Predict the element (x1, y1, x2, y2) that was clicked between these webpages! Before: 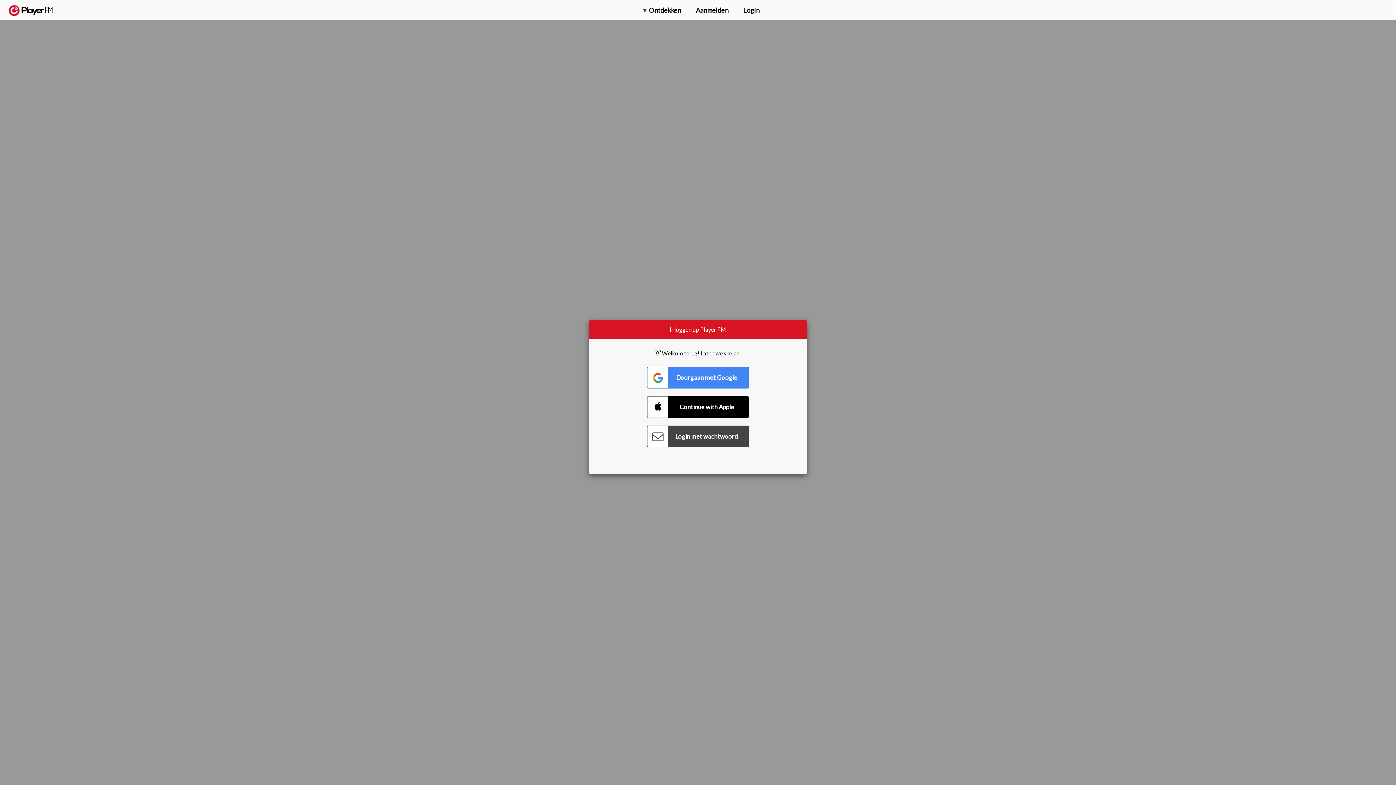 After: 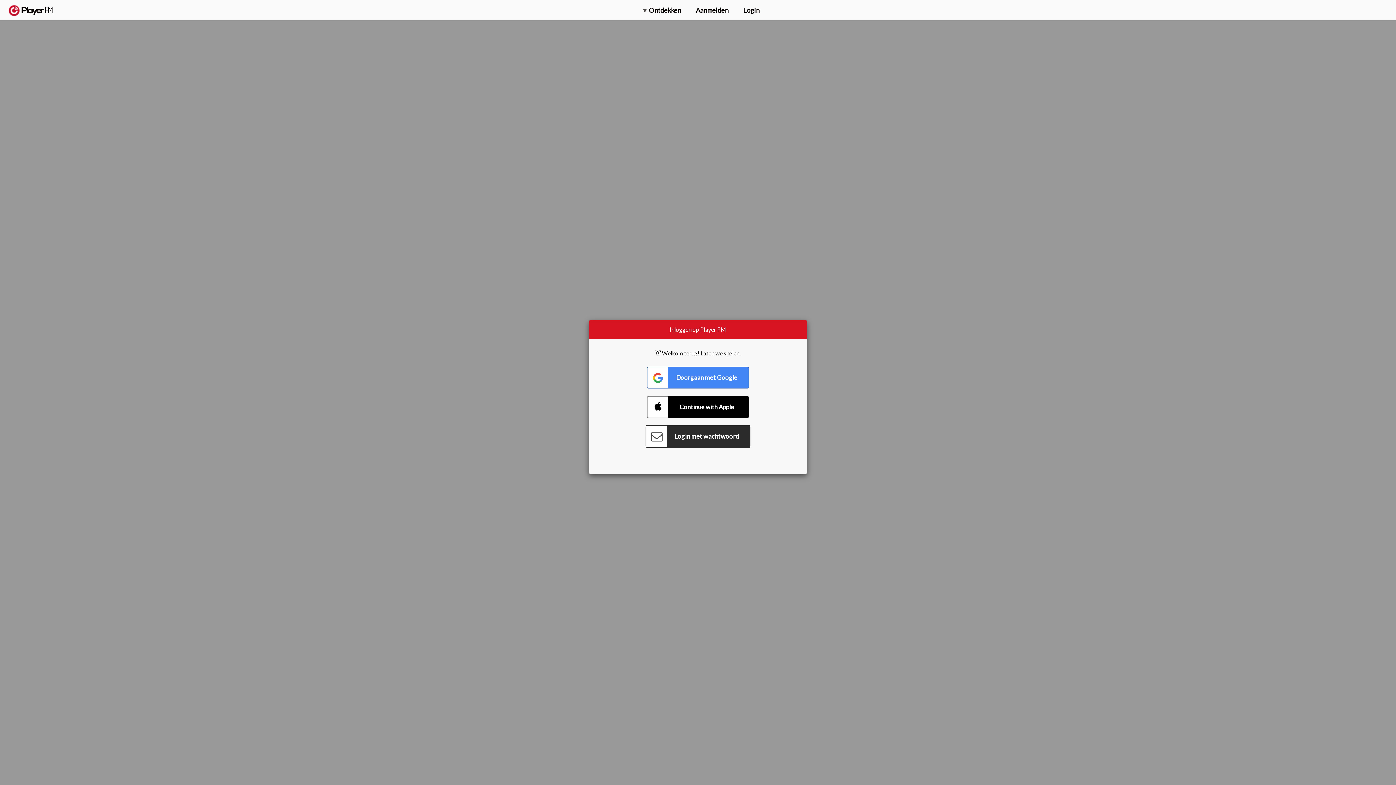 Action: bbox: (647, 425, 749, 447) label: Connect with Password